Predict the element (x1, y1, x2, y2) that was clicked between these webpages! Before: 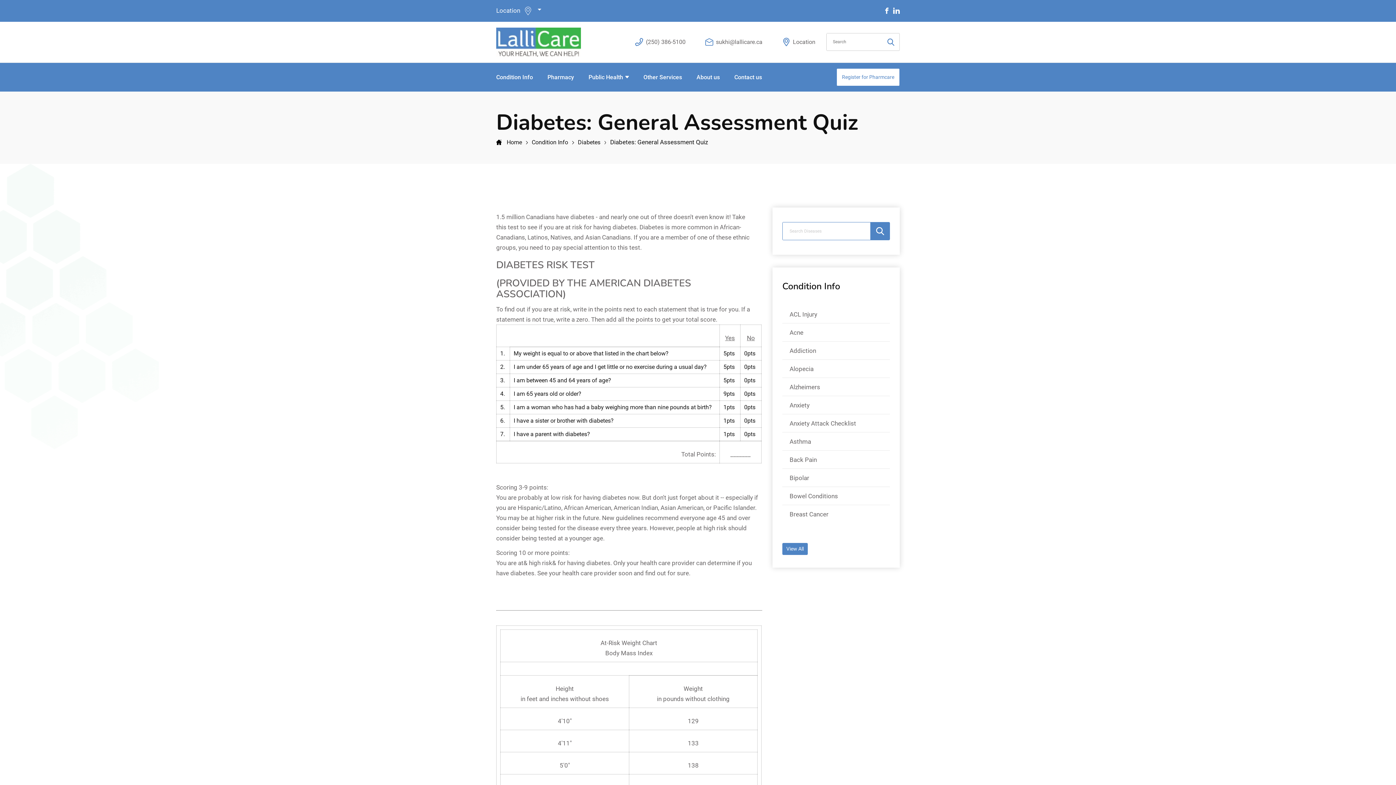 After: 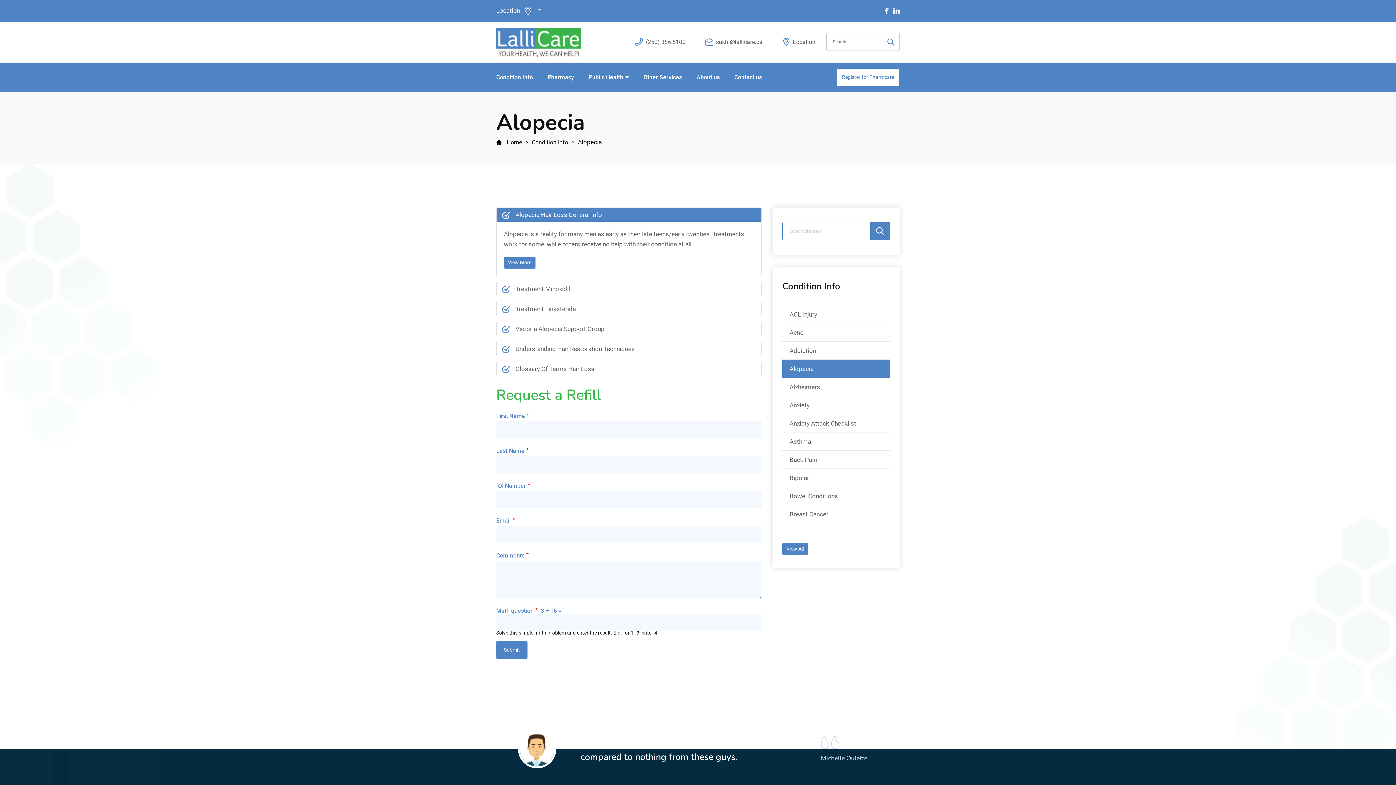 Action: label: Alopecia bbox: (782, 359, 890, 378)